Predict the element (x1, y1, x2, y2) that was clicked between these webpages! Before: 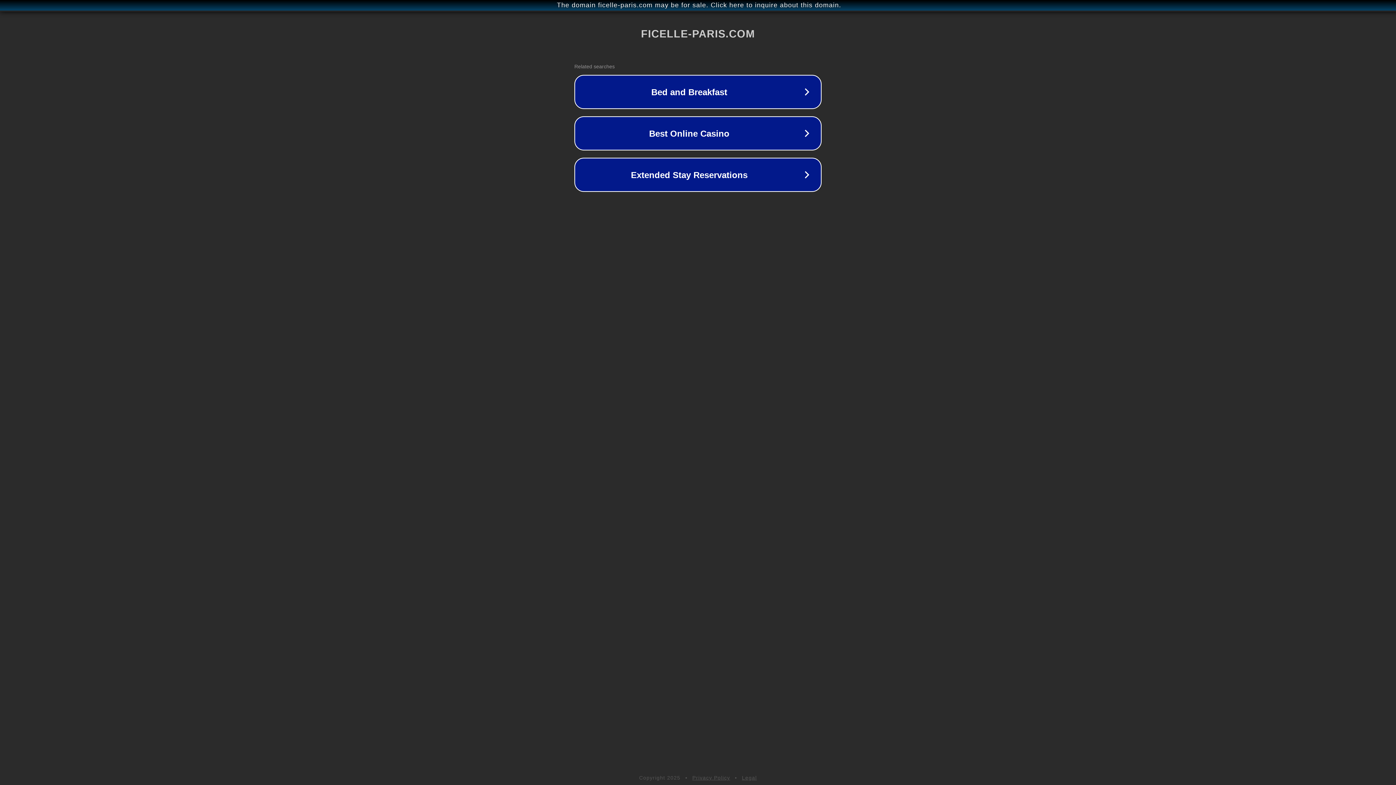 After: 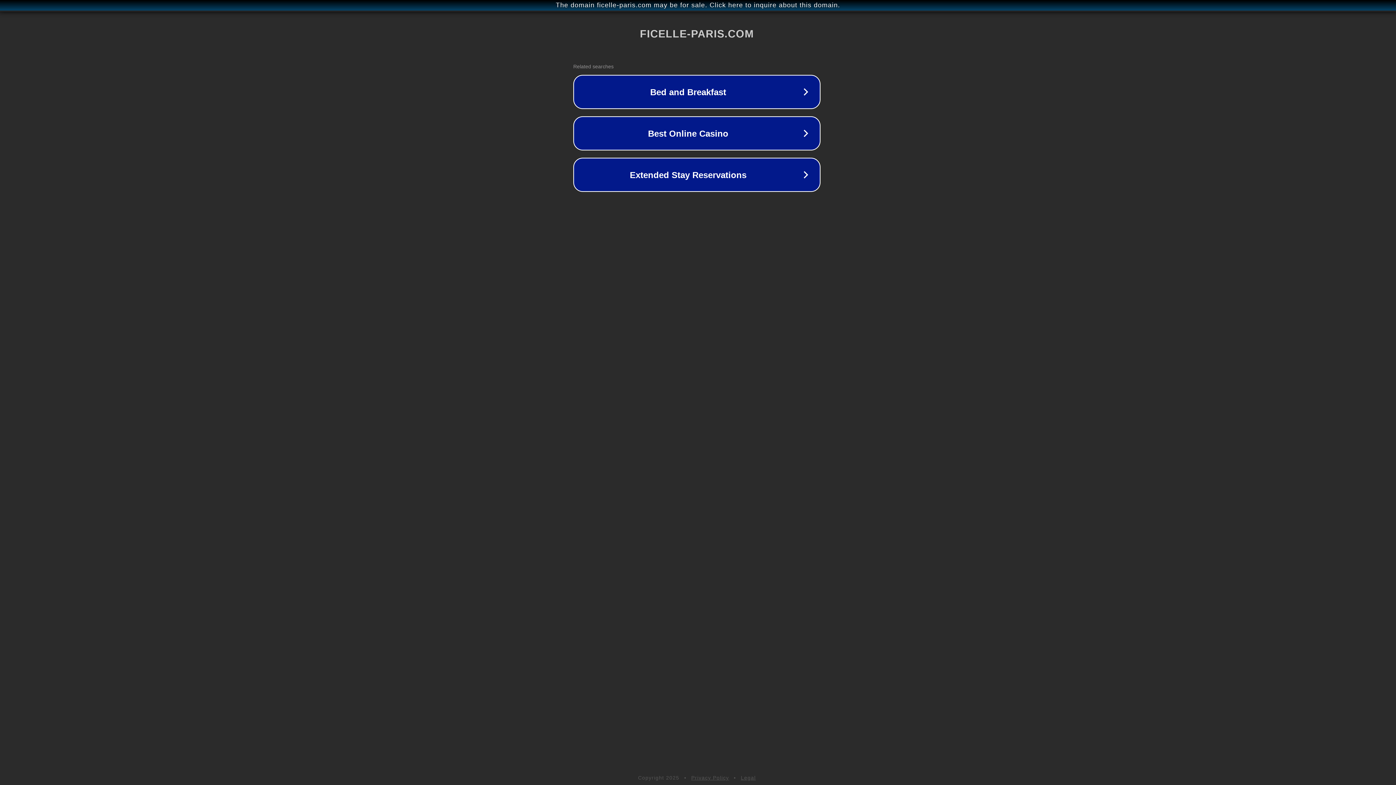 Action: bbox: (1, 1, 1397, 9) label: The domain ficelle-paris.com may be for sale. Click here to inquire about this domain.